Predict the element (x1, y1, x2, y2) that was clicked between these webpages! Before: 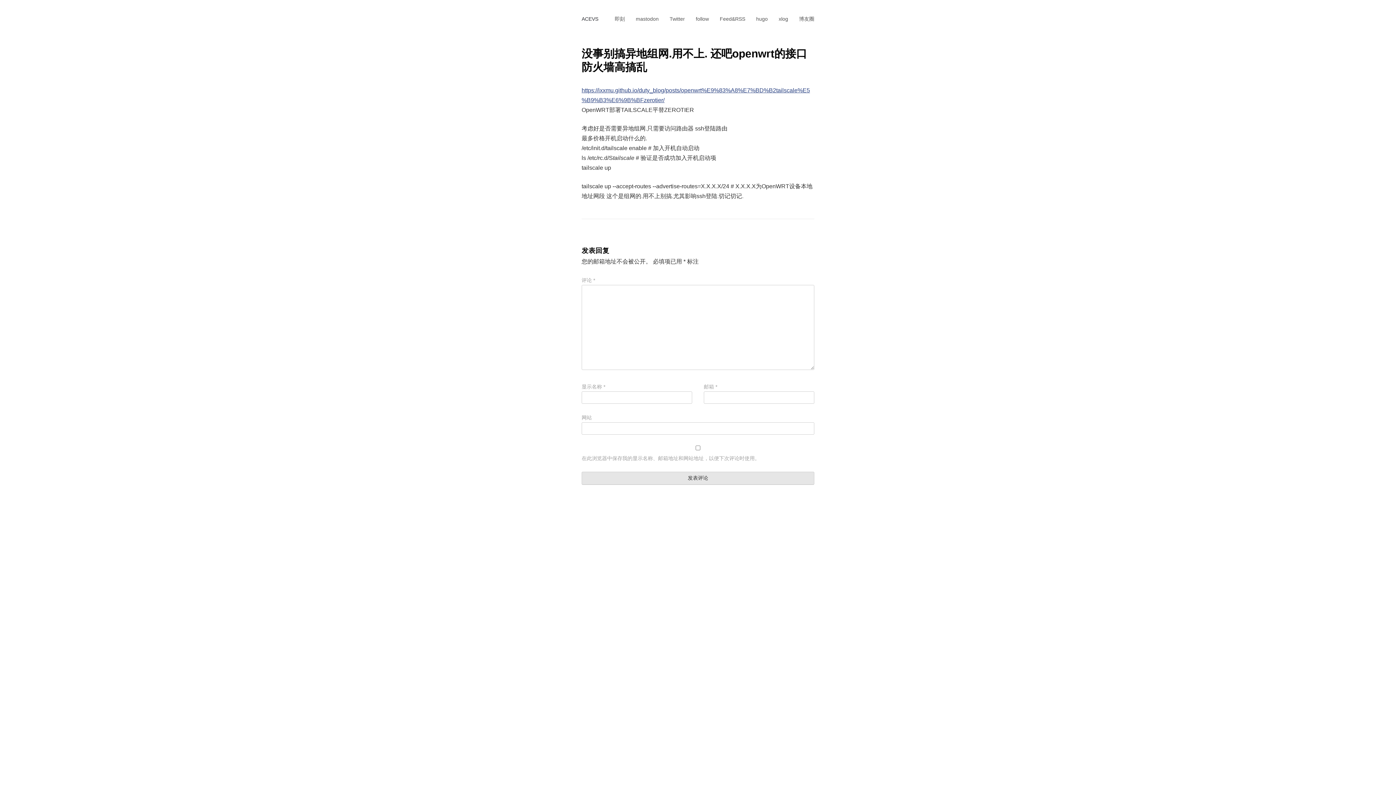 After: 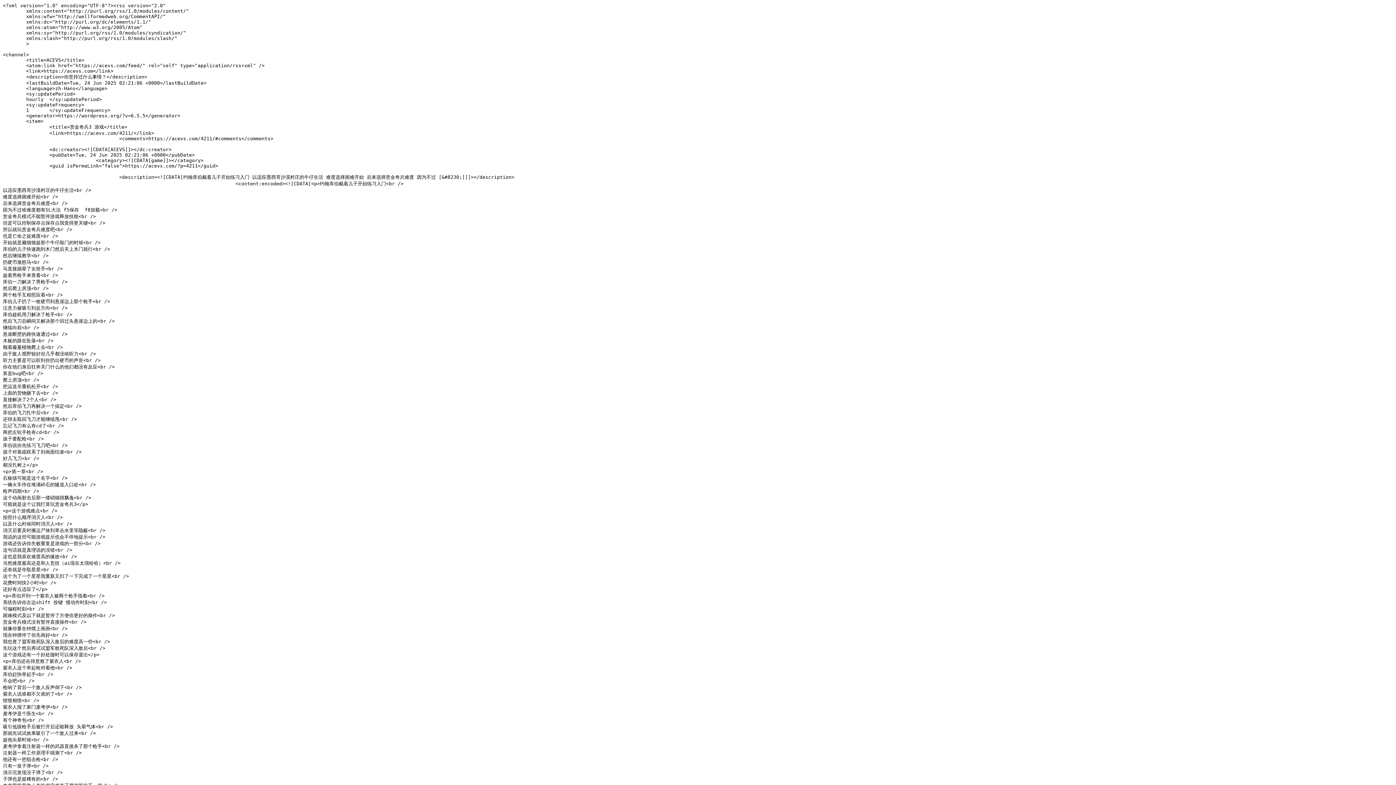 Action: label: Feed&RSS bbox: (709, 9, 745, 28)